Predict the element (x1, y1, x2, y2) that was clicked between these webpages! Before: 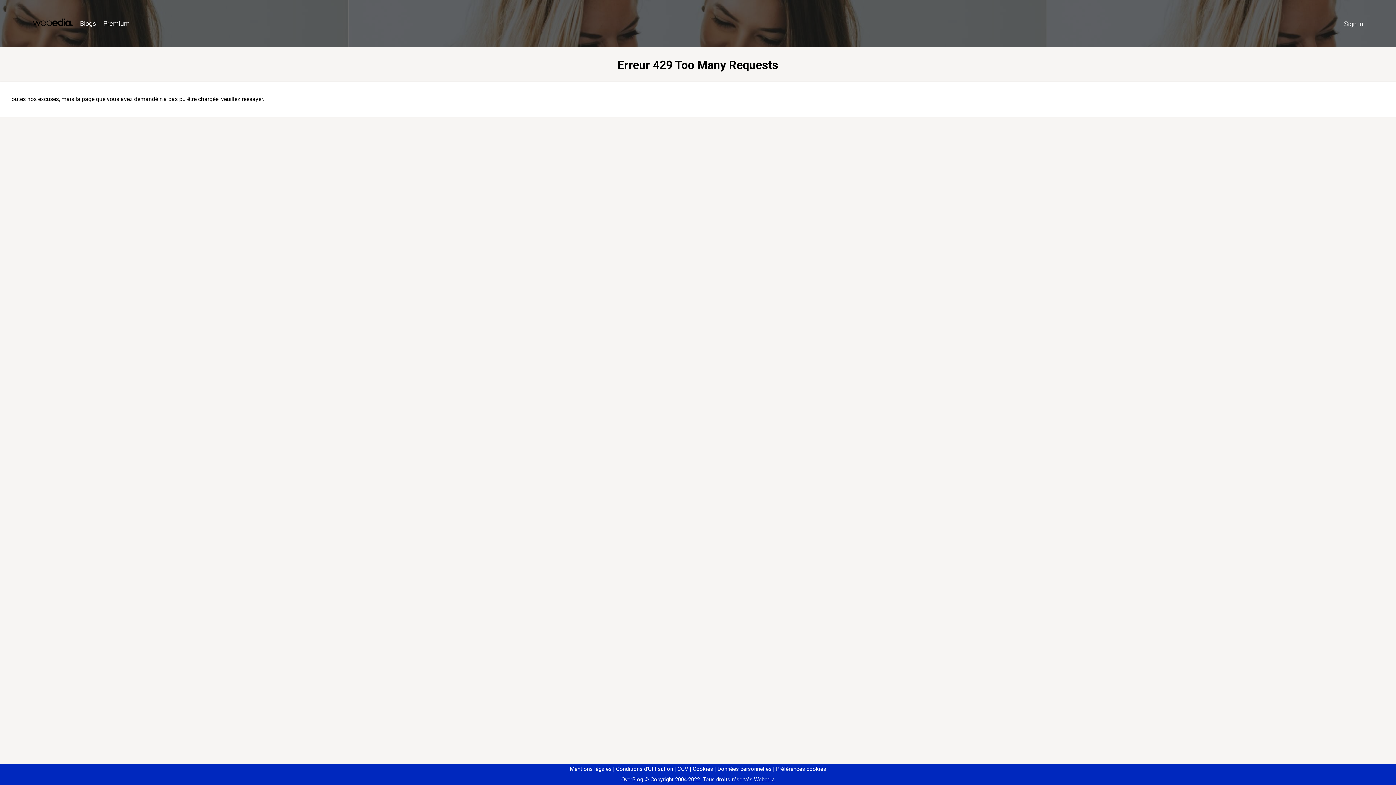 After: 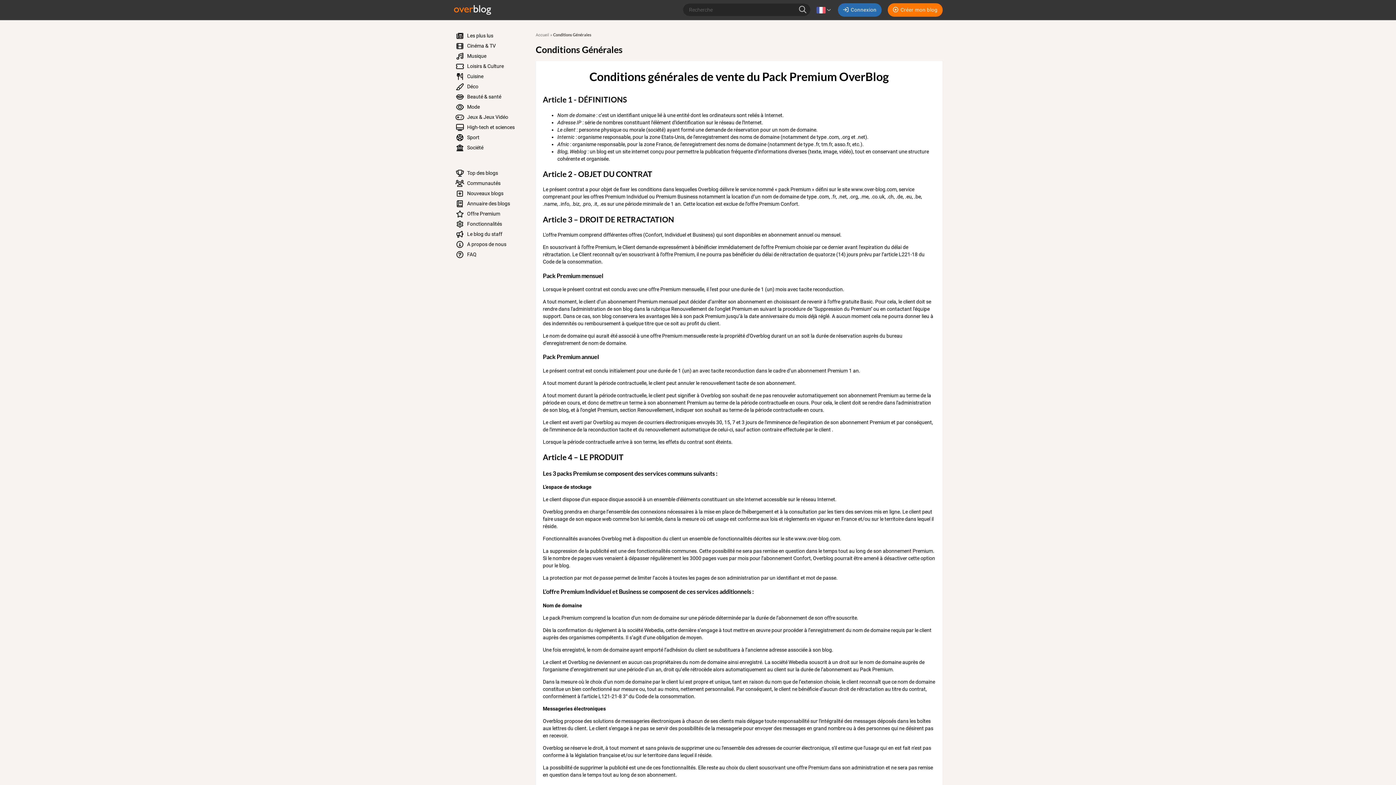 Action: bbox: (674, 766, 688, 772) label: CGV